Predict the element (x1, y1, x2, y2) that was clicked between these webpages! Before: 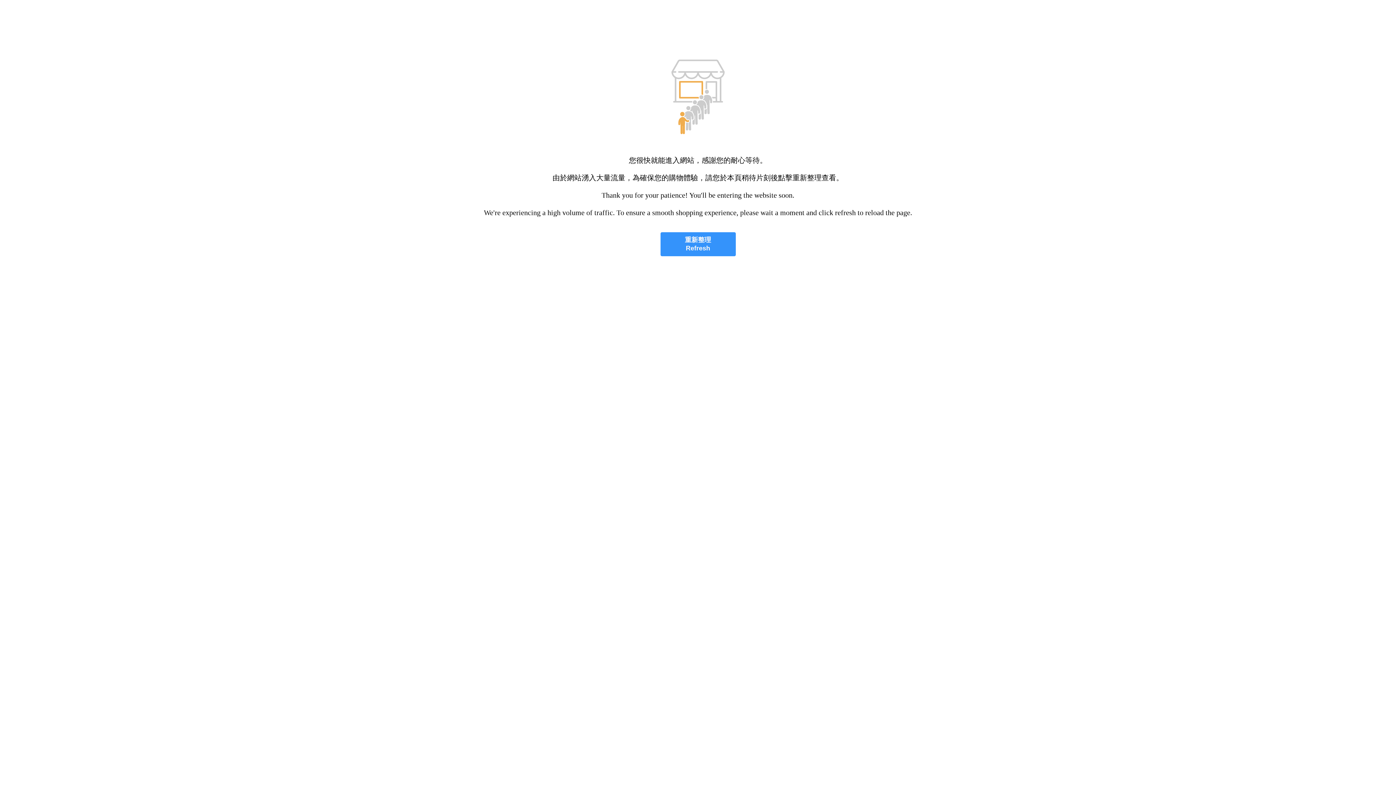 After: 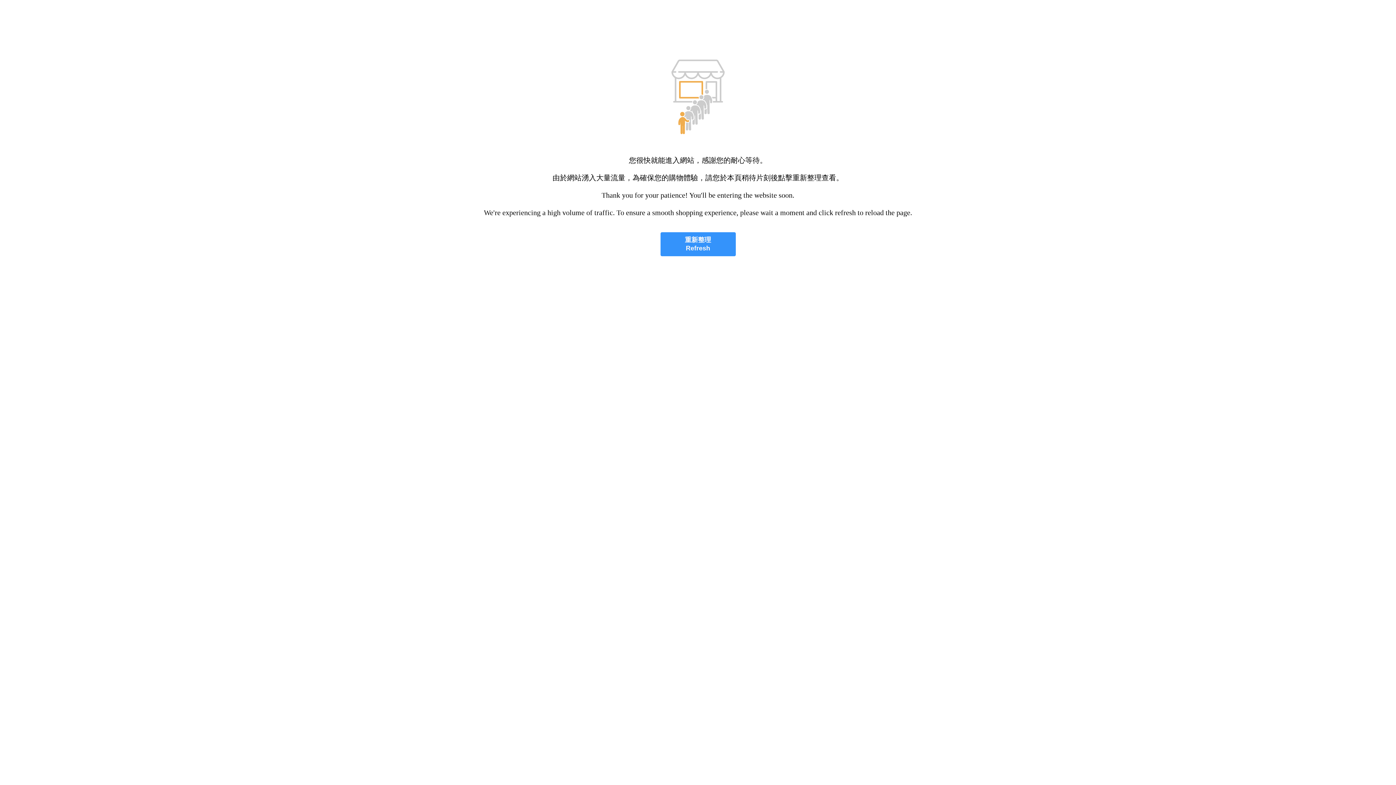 Action: label: 重新整理
Refresh bbox: (660, 232, 735, 256)